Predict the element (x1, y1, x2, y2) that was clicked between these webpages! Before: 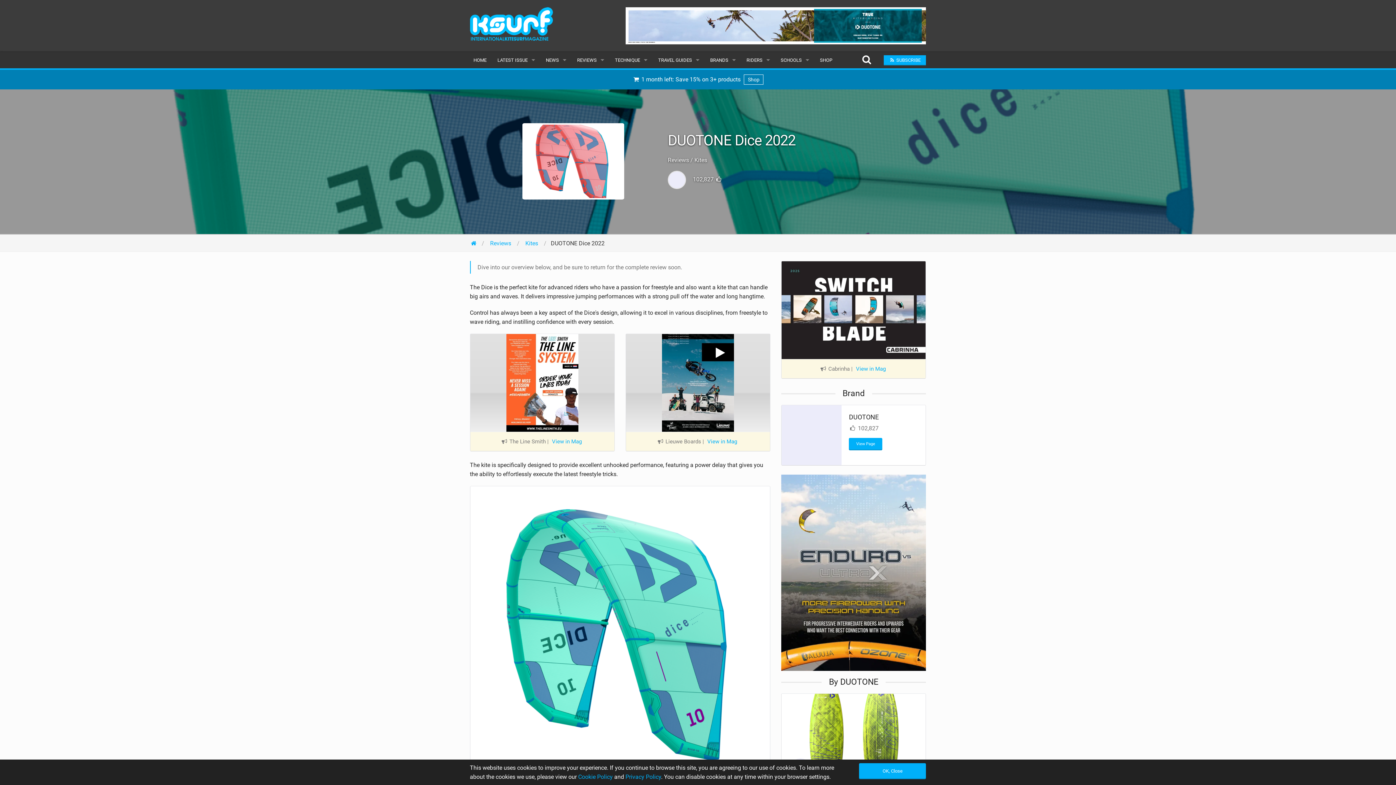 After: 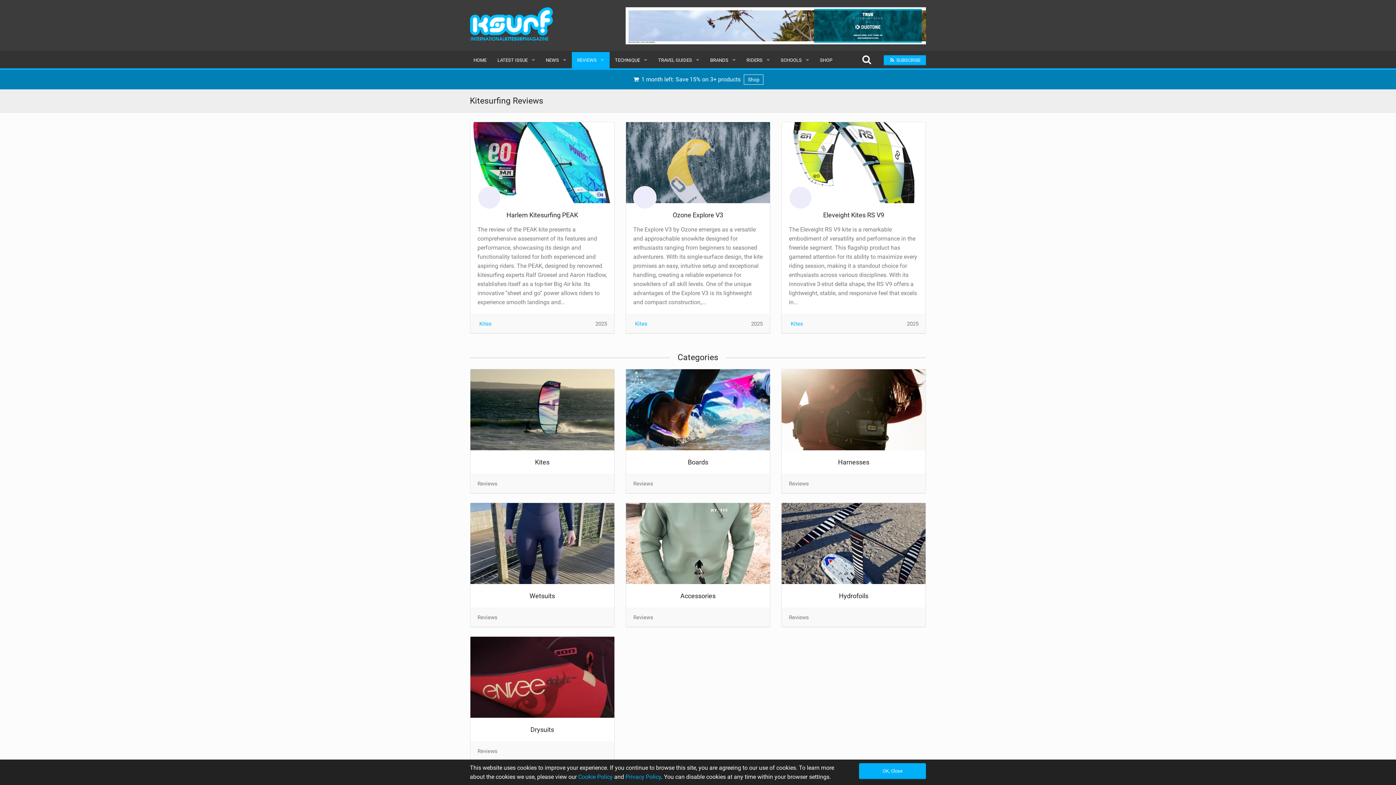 Action: bbox: (490, 240, 512, 246) label: Reviews 